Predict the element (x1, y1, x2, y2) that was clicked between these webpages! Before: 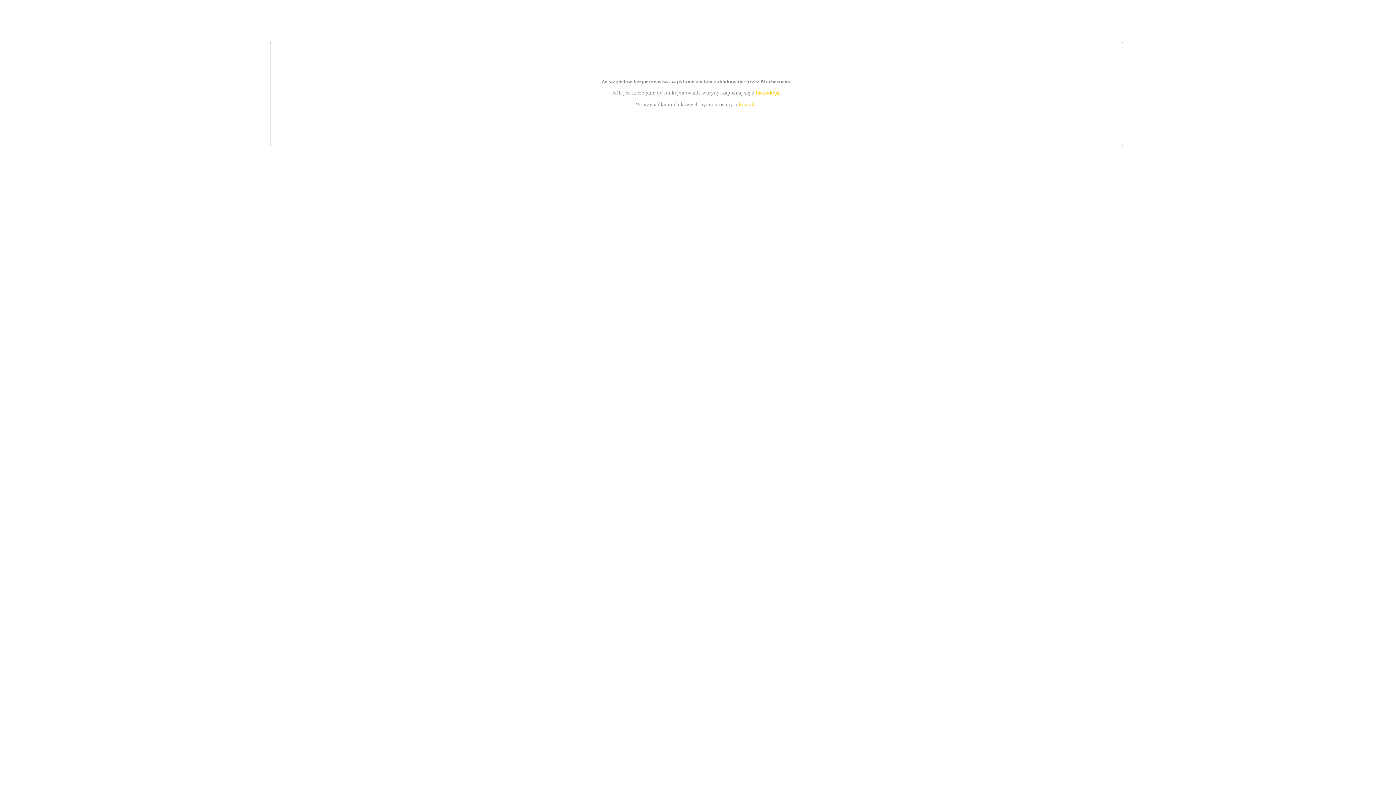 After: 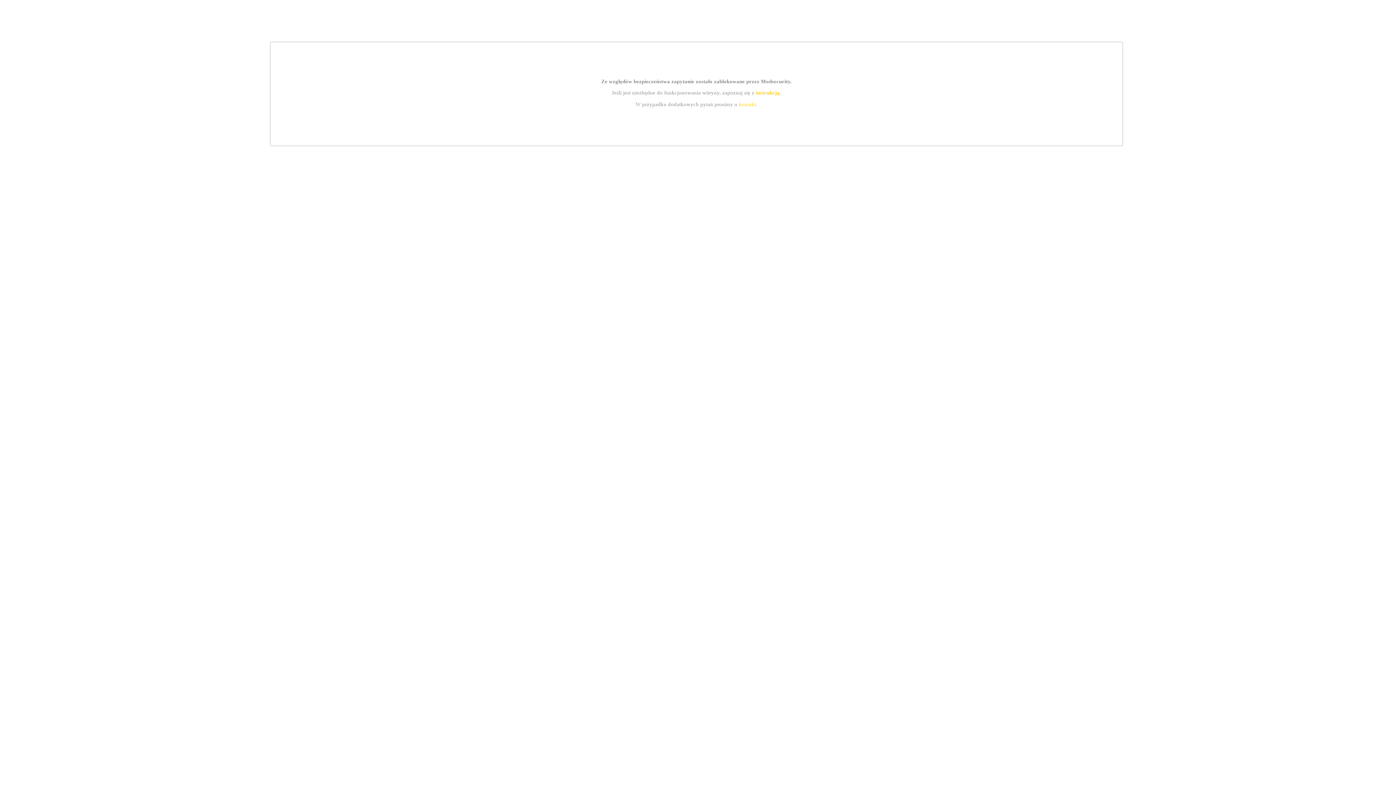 Action: label: kontakt bbox: (739, 101, 756, 107)